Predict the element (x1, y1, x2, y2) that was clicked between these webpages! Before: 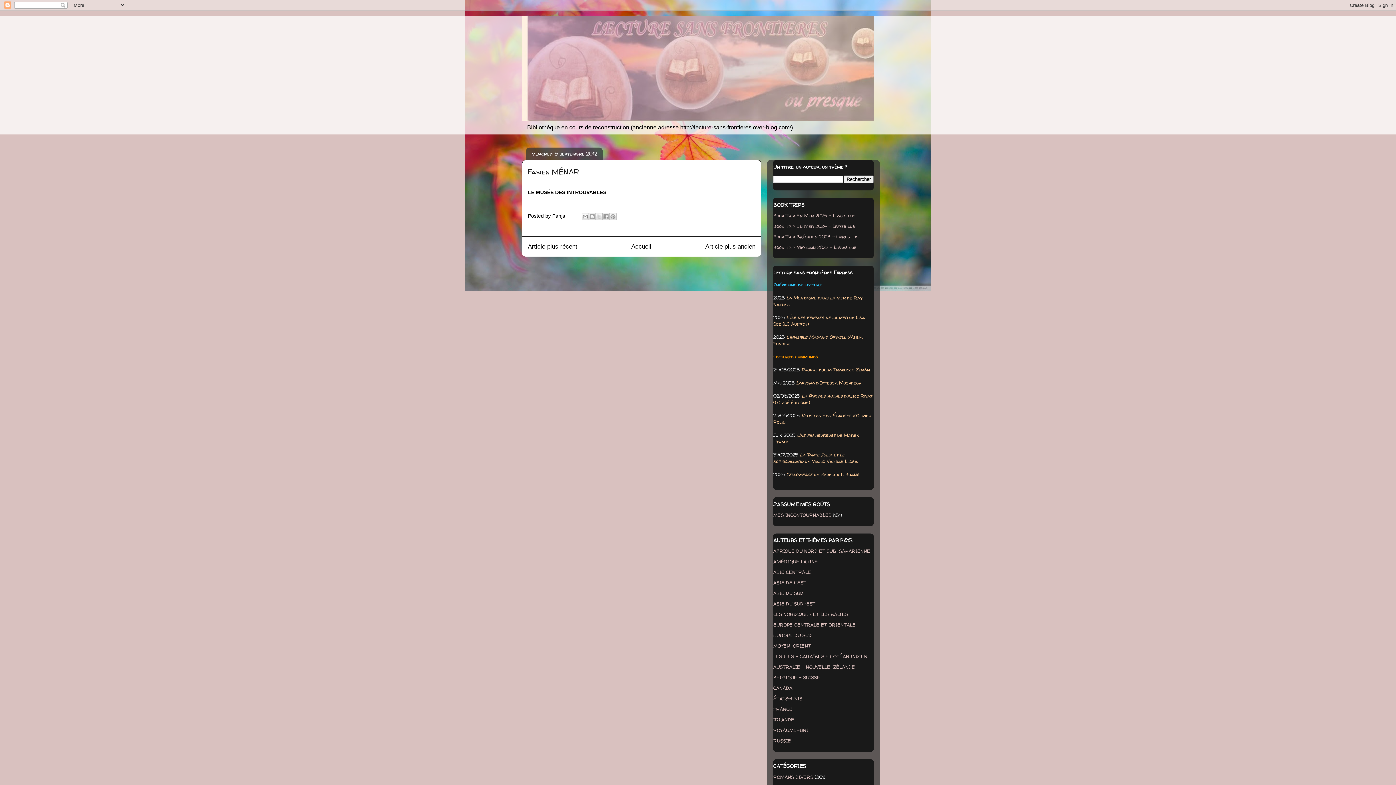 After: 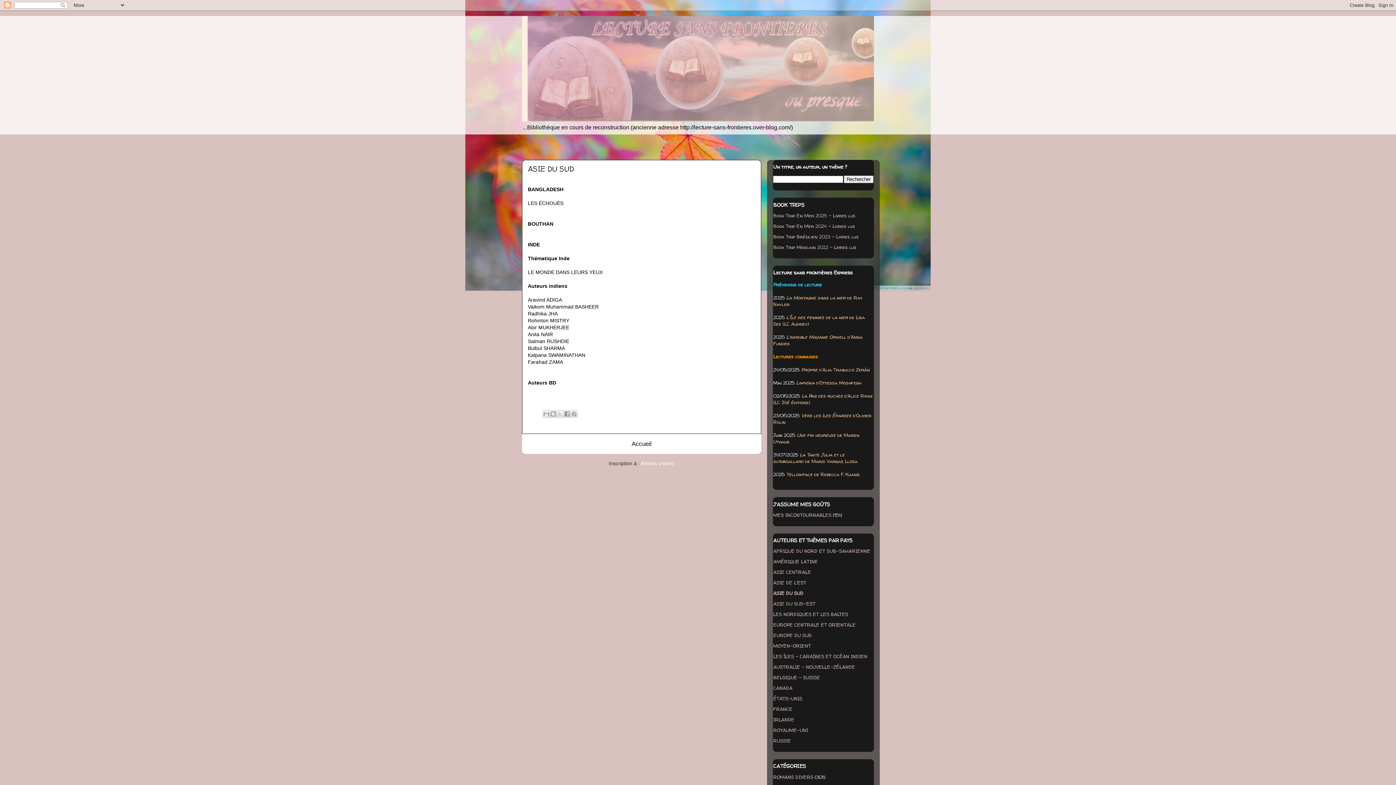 Action: label: ASIE DU SUD bbox: (773, 590, 803, 596)